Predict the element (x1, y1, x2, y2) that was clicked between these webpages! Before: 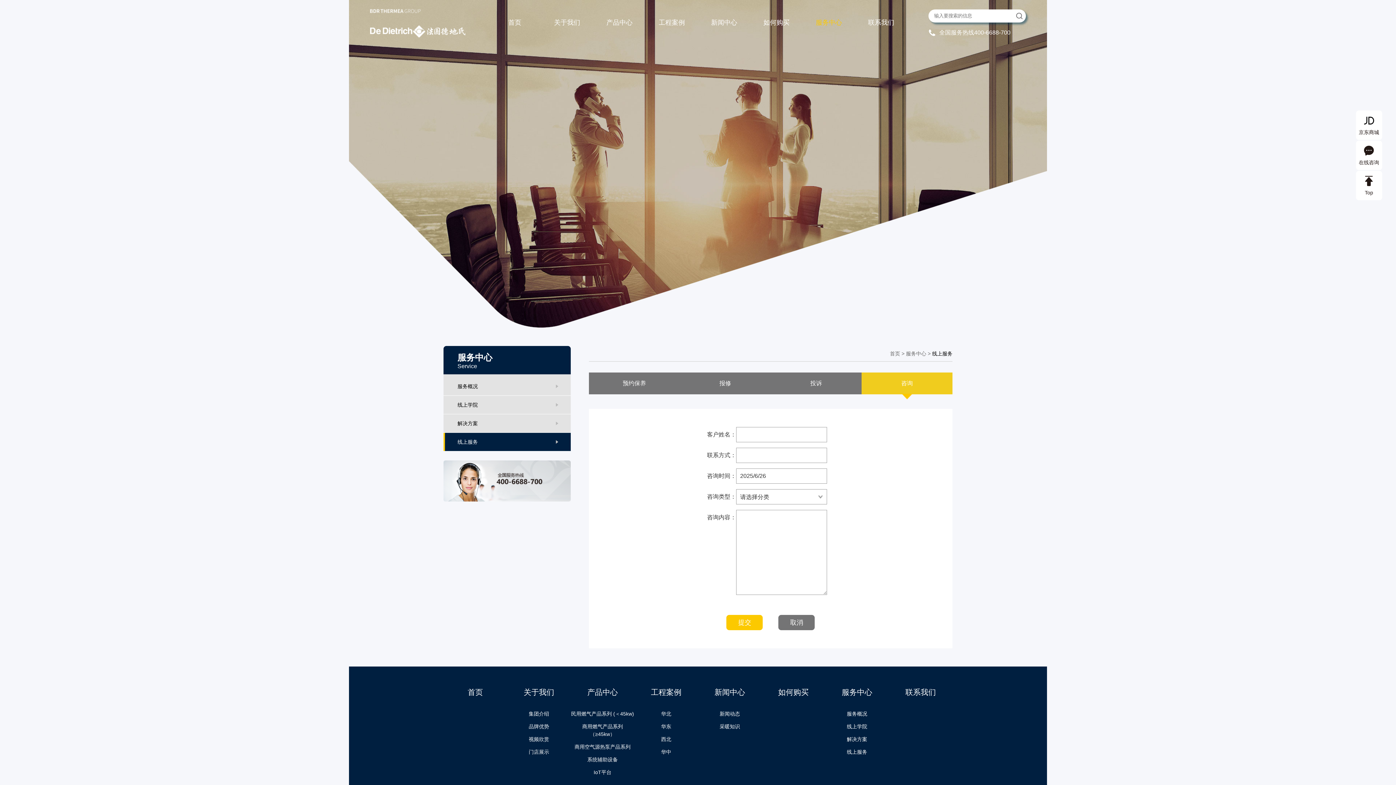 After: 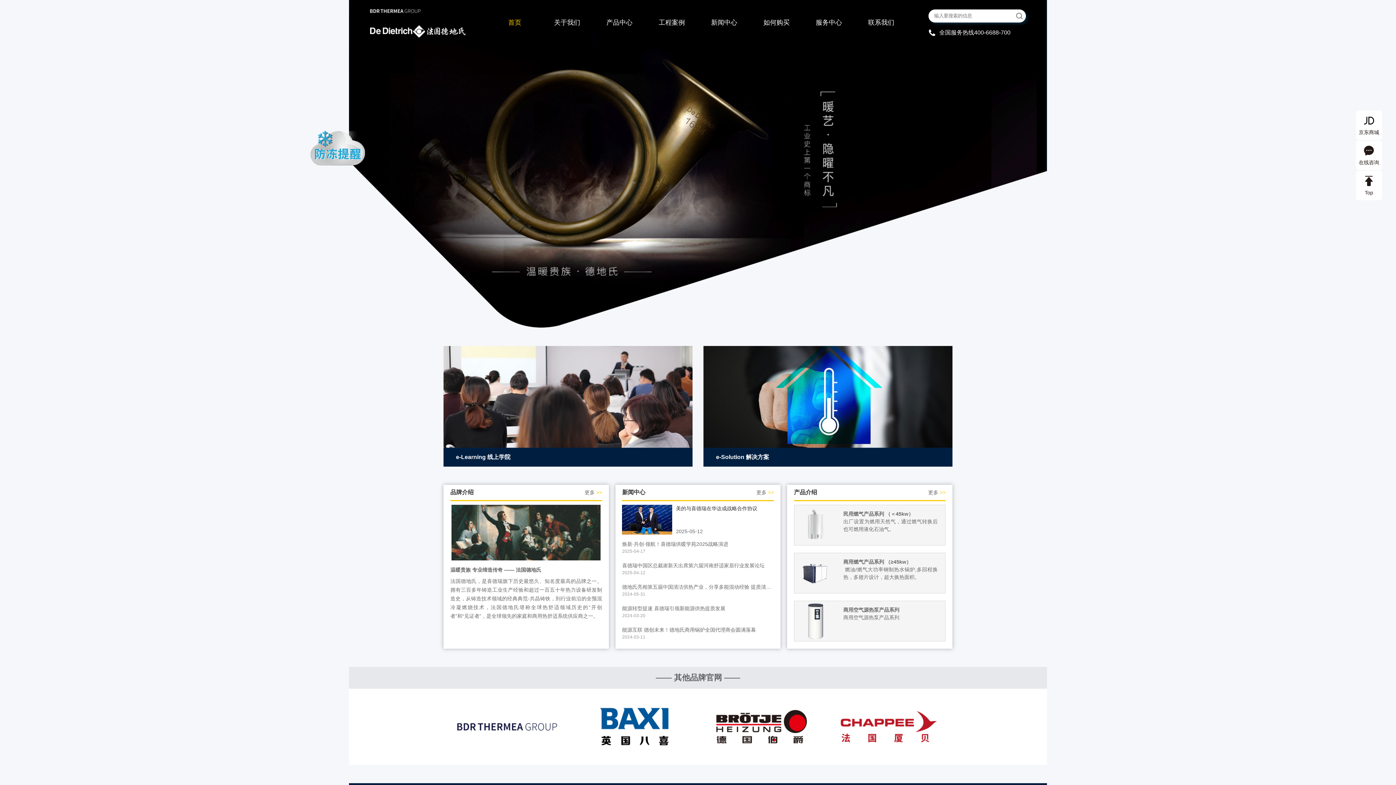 Action: label: 首页 bbox: (443, 685, 507, 704)